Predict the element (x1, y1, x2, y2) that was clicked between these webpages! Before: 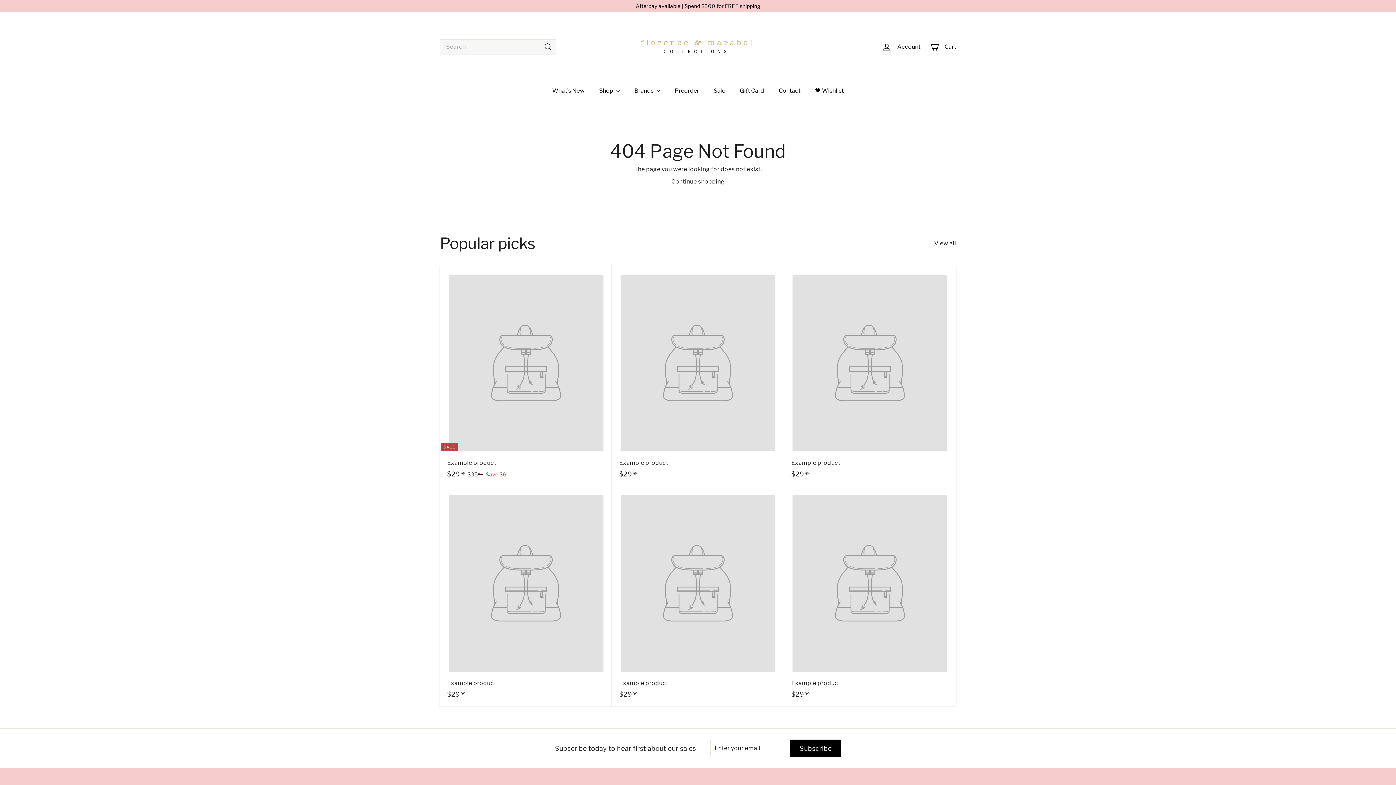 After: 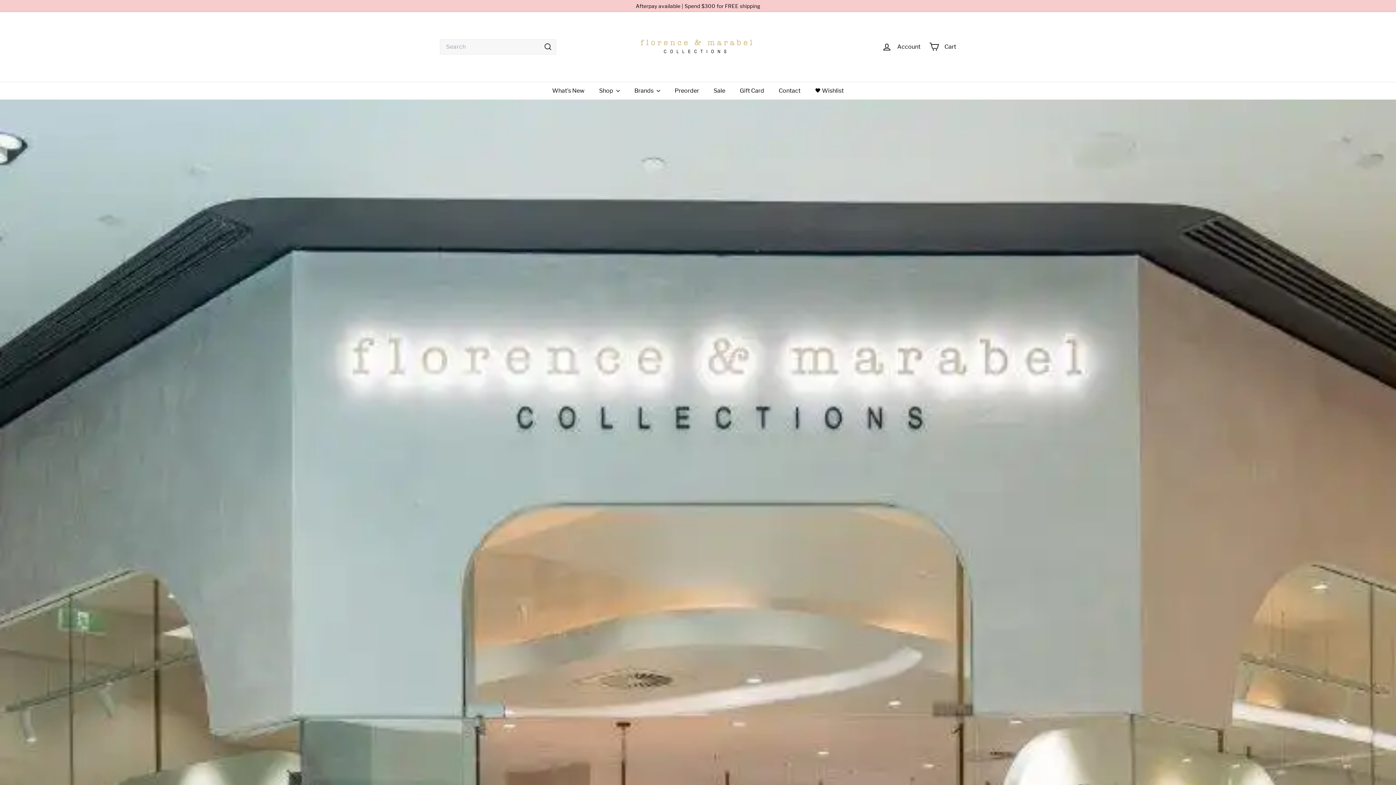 Action: bbox: (771, 81, 808, 99) label: Contact